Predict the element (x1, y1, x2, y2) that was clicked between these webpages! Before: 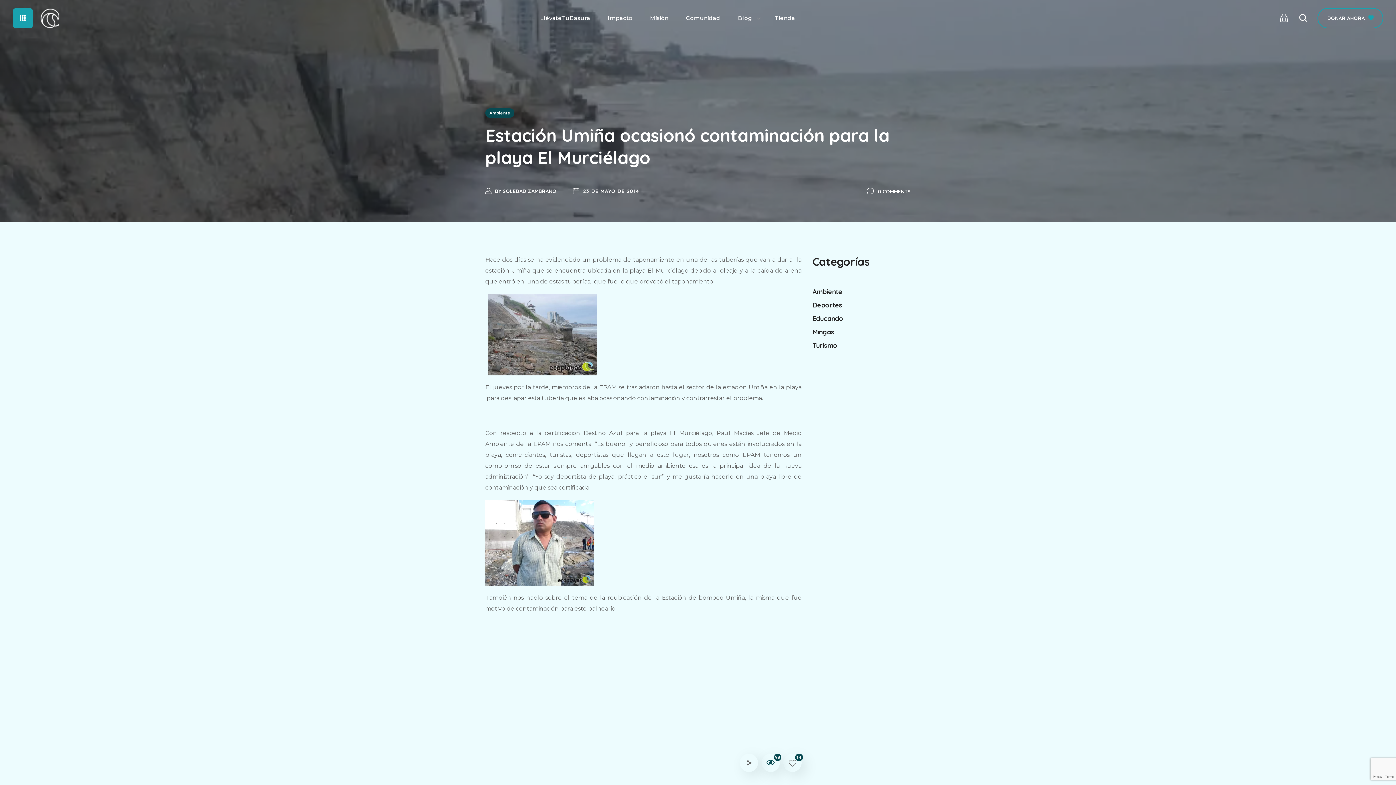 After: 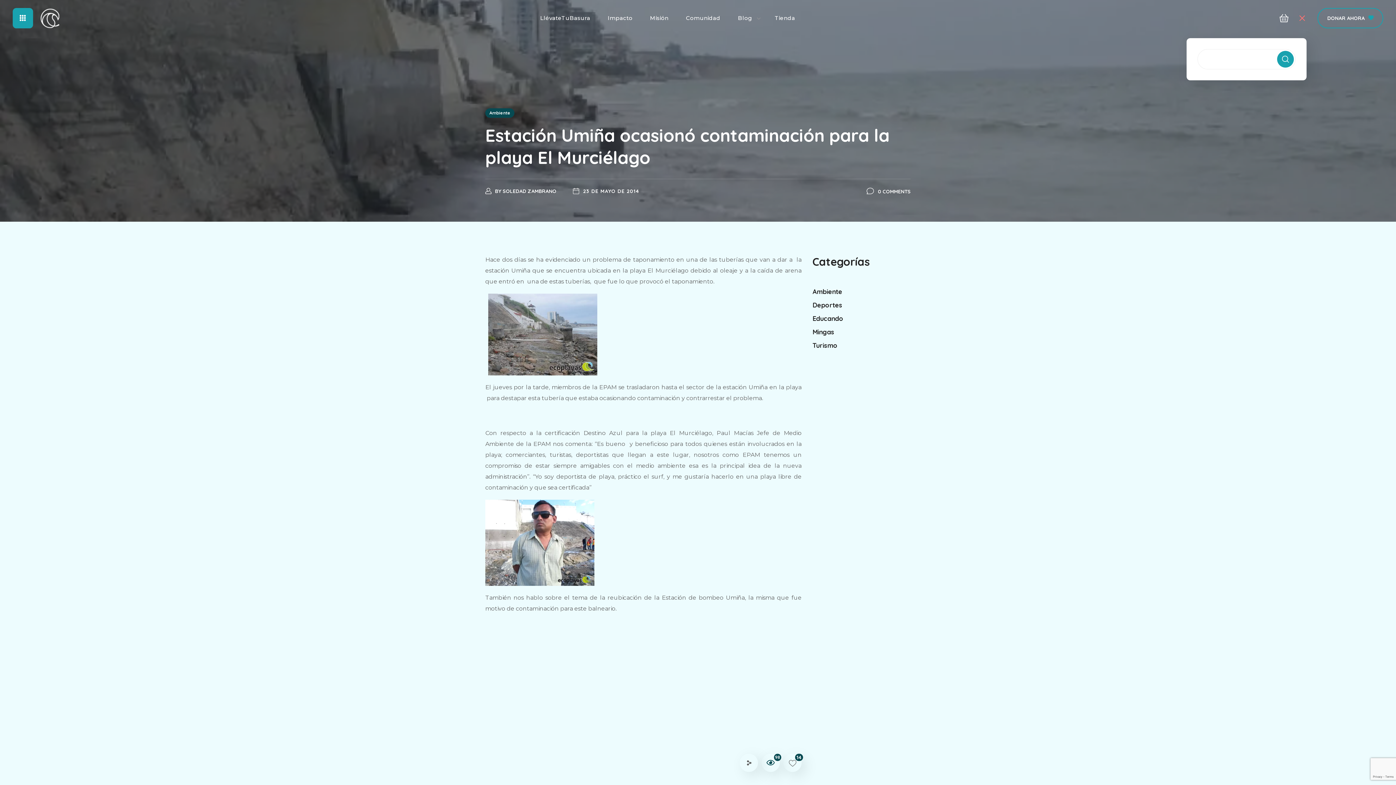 Action: bbox: (1299, 0, 1306, 36)